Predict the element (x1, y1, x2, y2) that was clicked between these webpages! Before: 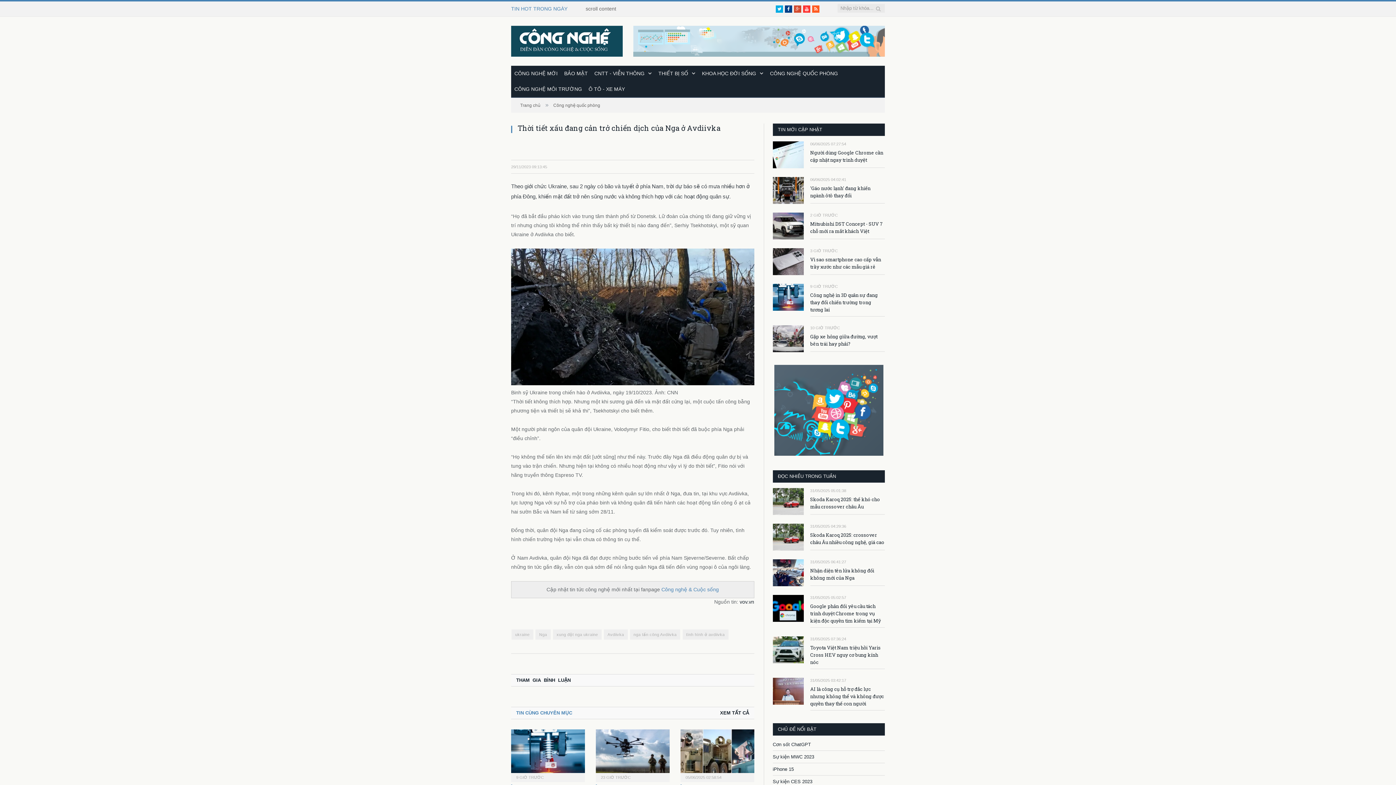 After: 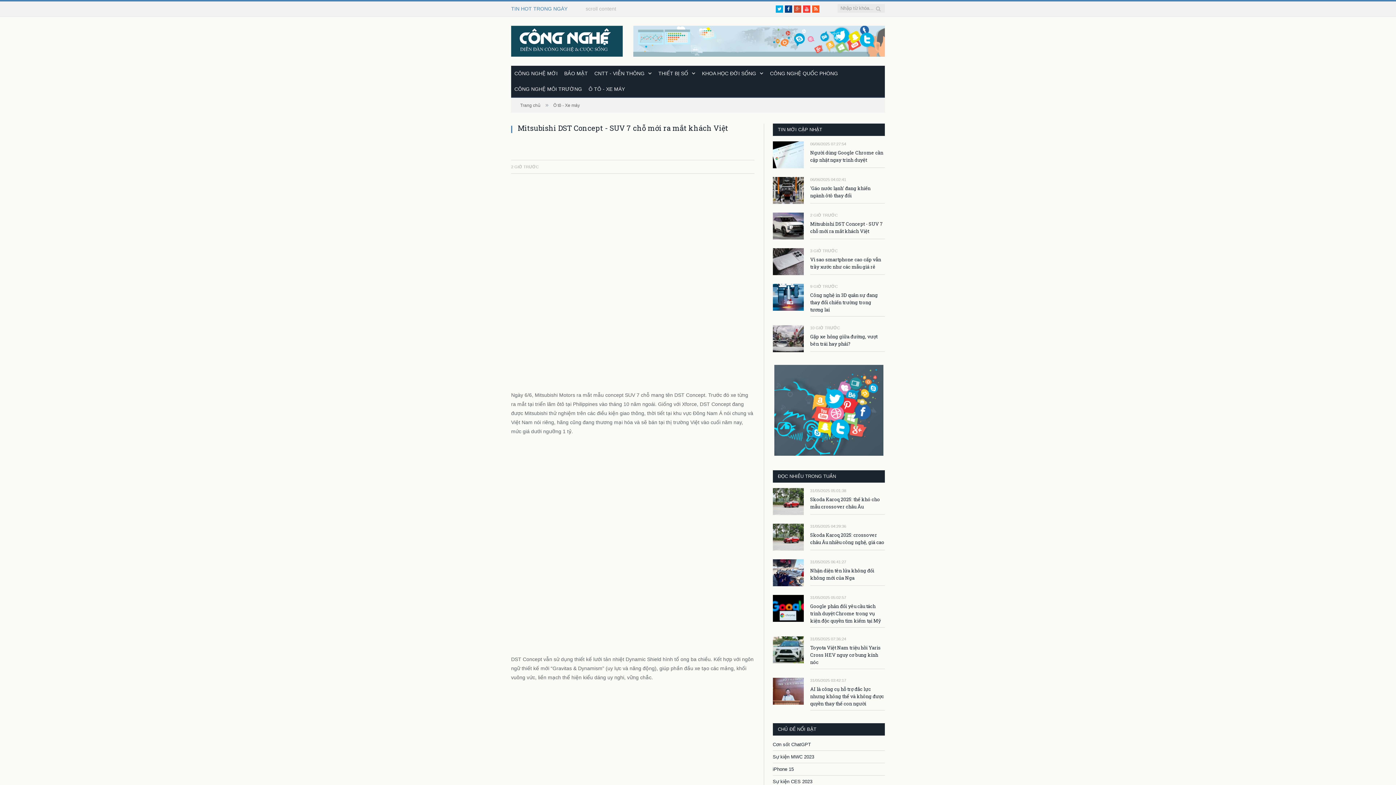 Action: bbox: (772, 212, 803, 239)